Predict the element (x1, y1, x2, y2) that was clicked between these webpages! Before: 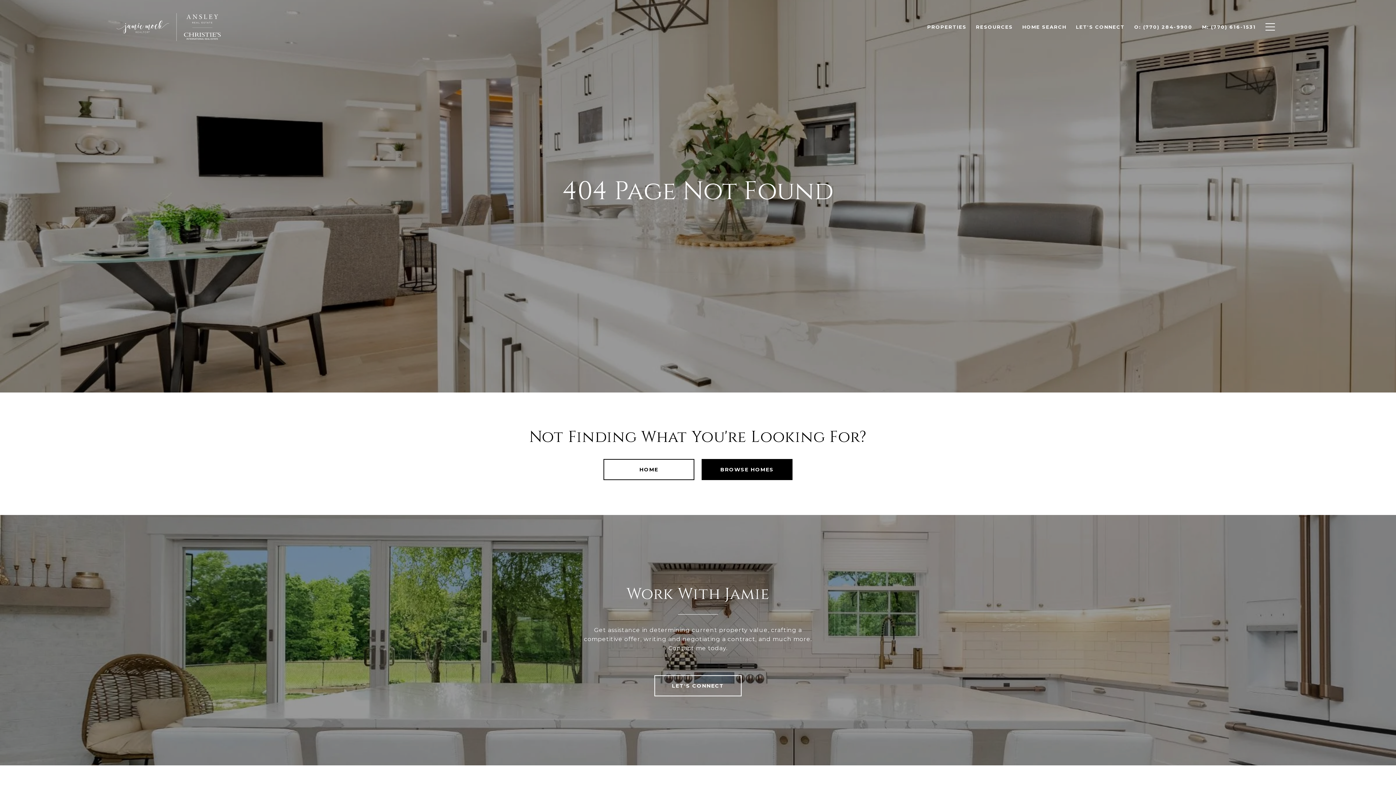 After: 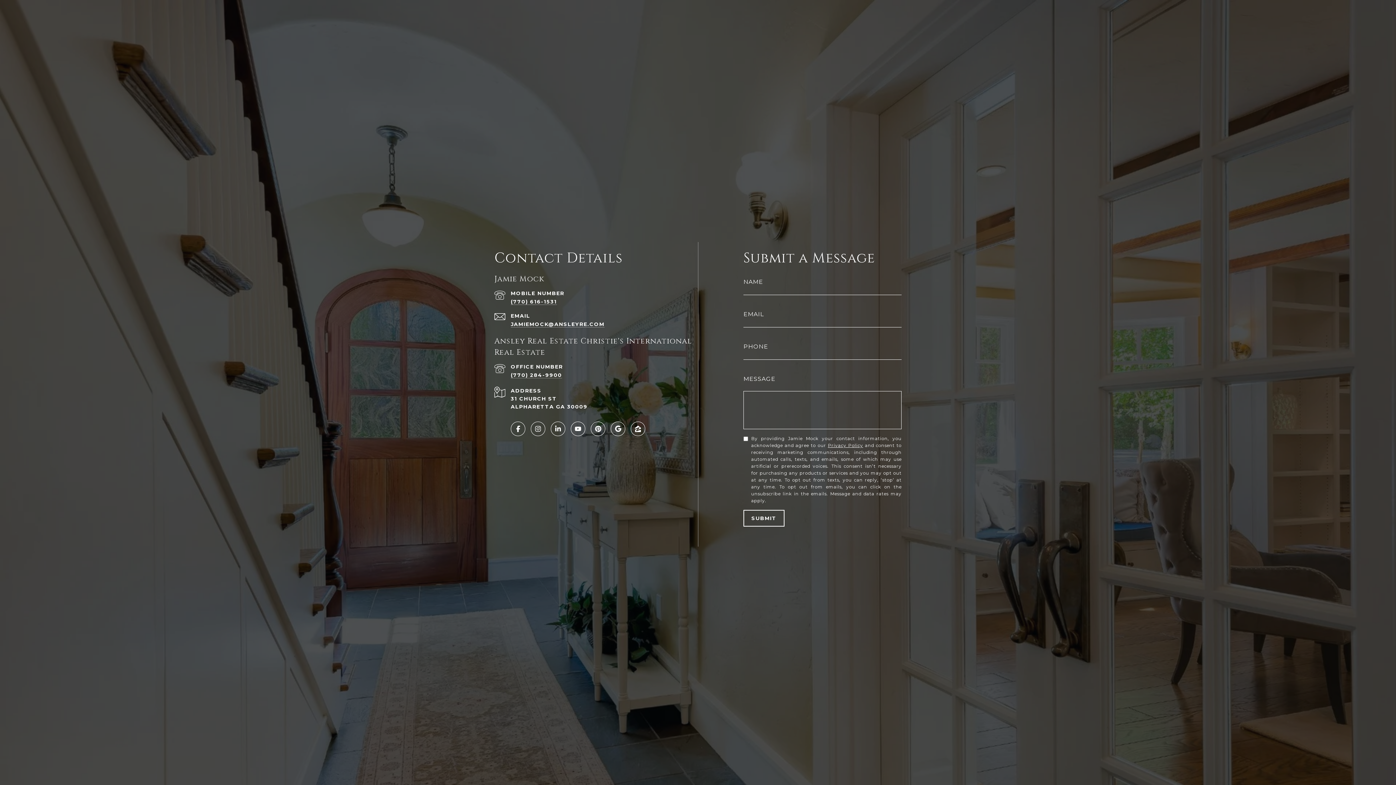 Action: bbox: (654, 675, 741, 696) label: LET'S CONNECT